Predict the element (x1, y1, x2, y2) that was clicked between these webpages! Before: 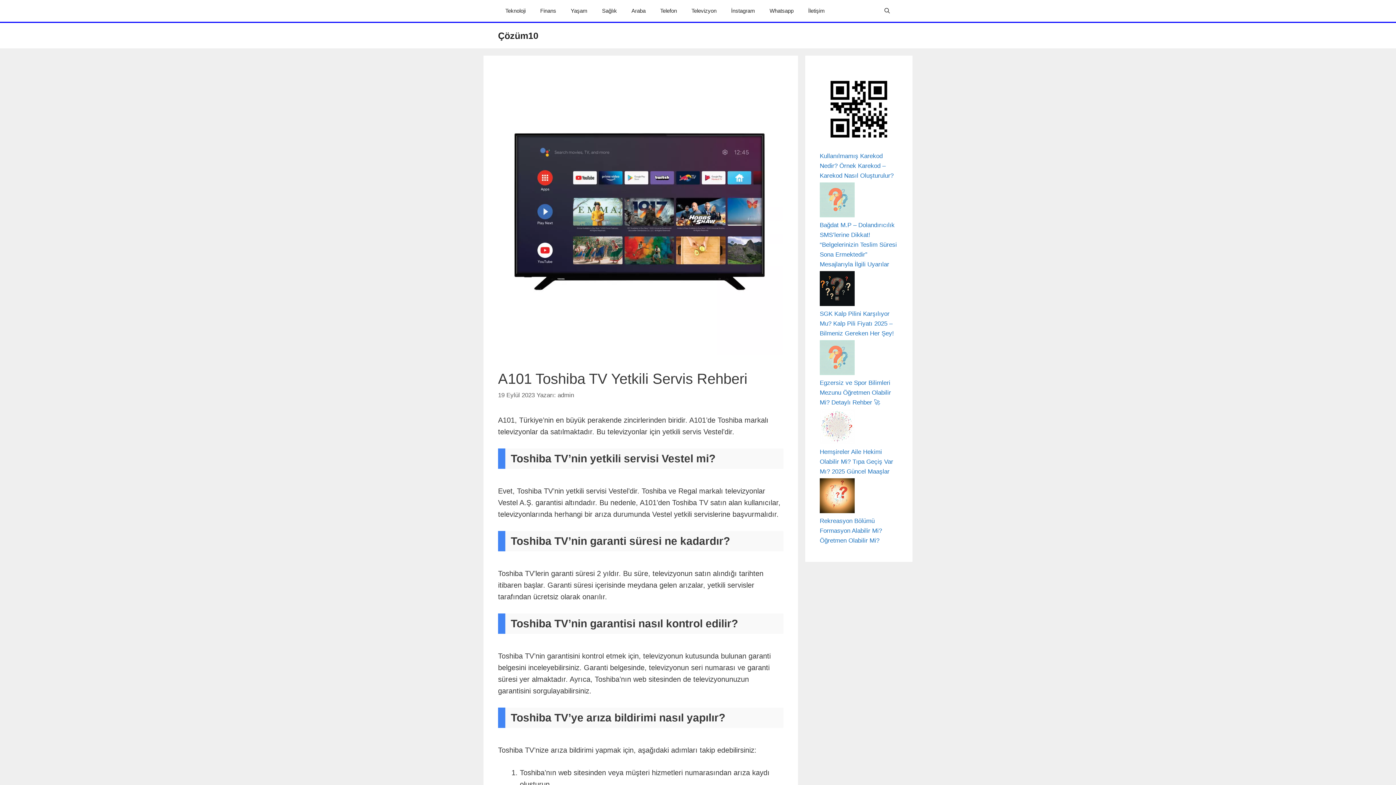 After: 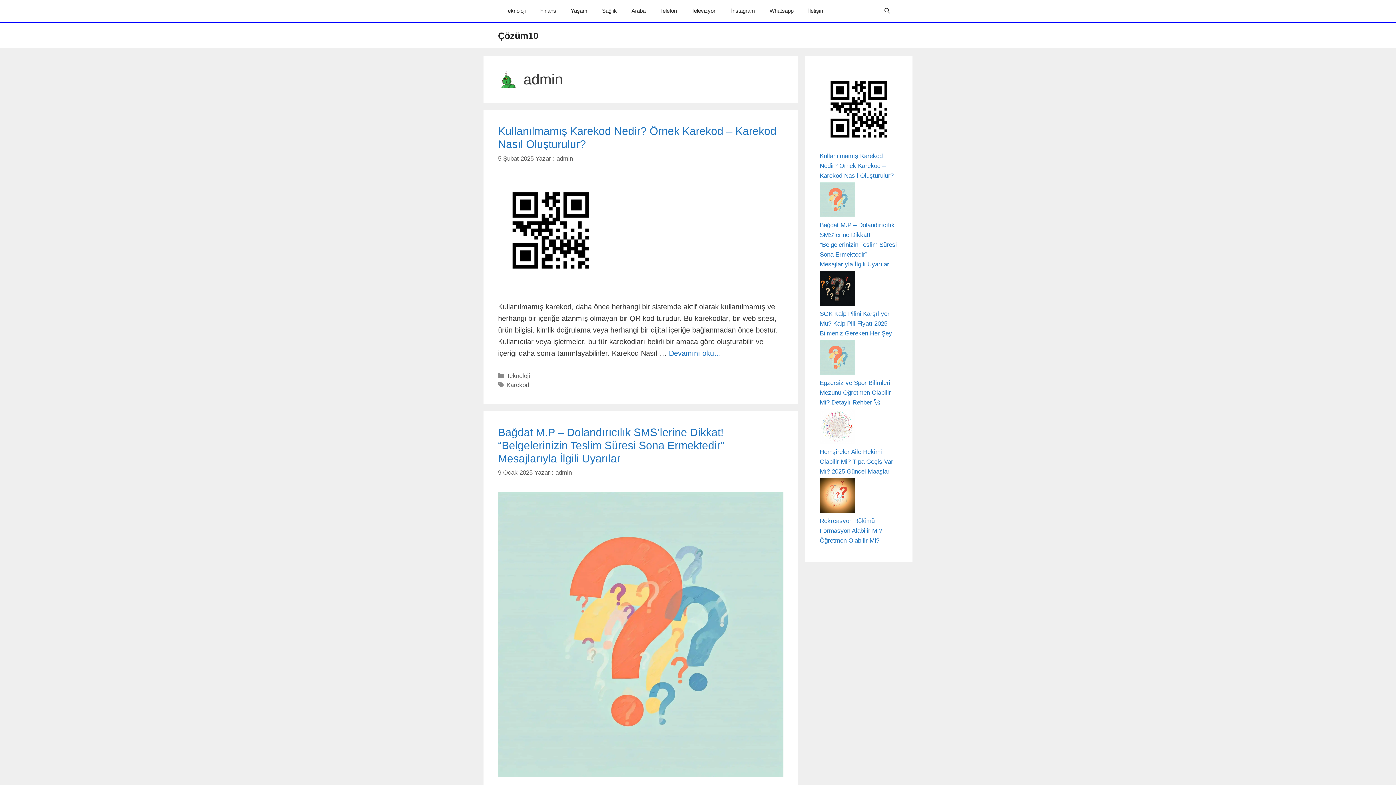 Action: label: admin bbox: (557, 391, 574, 398)